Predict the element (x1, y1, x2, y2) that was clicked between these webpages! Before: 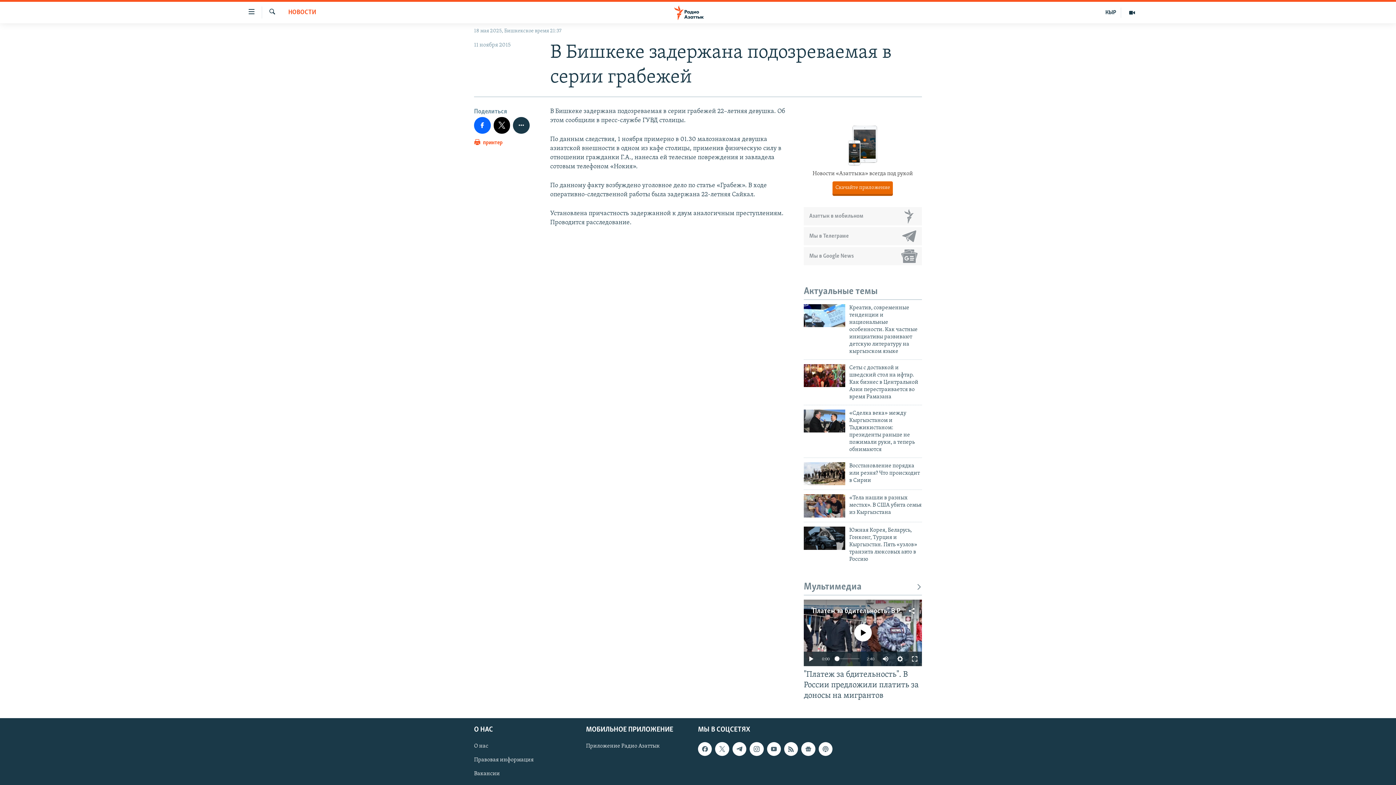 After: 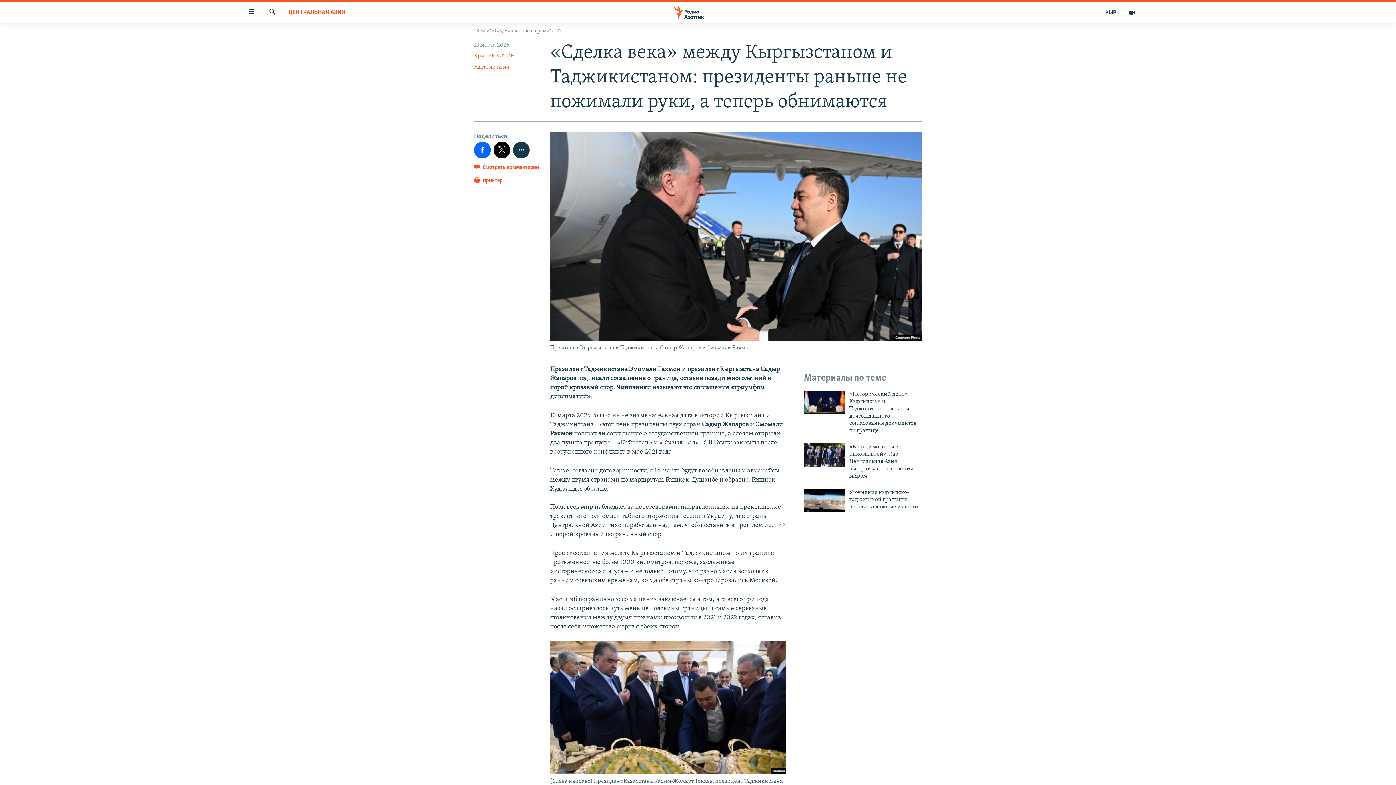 Action: bbox: (804, 409, 845, 432)